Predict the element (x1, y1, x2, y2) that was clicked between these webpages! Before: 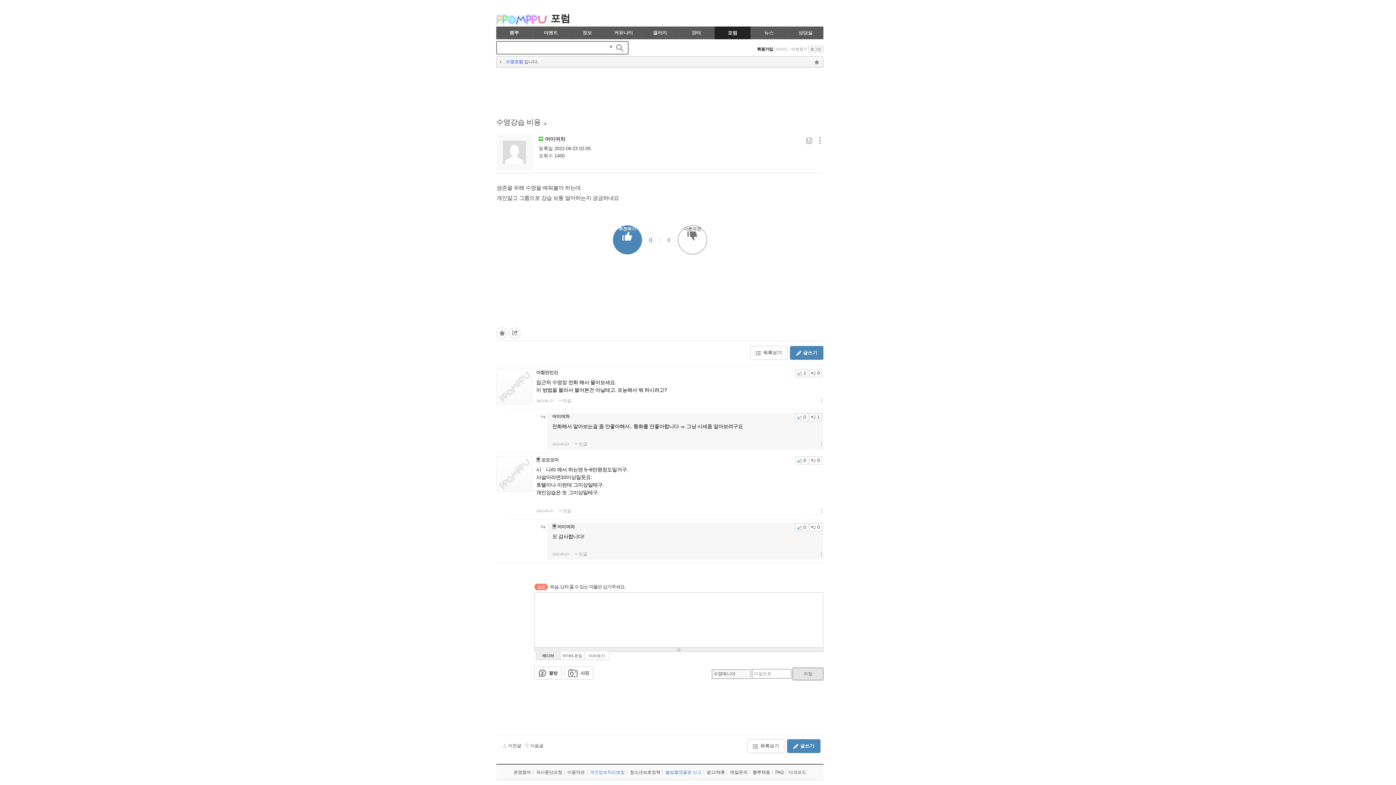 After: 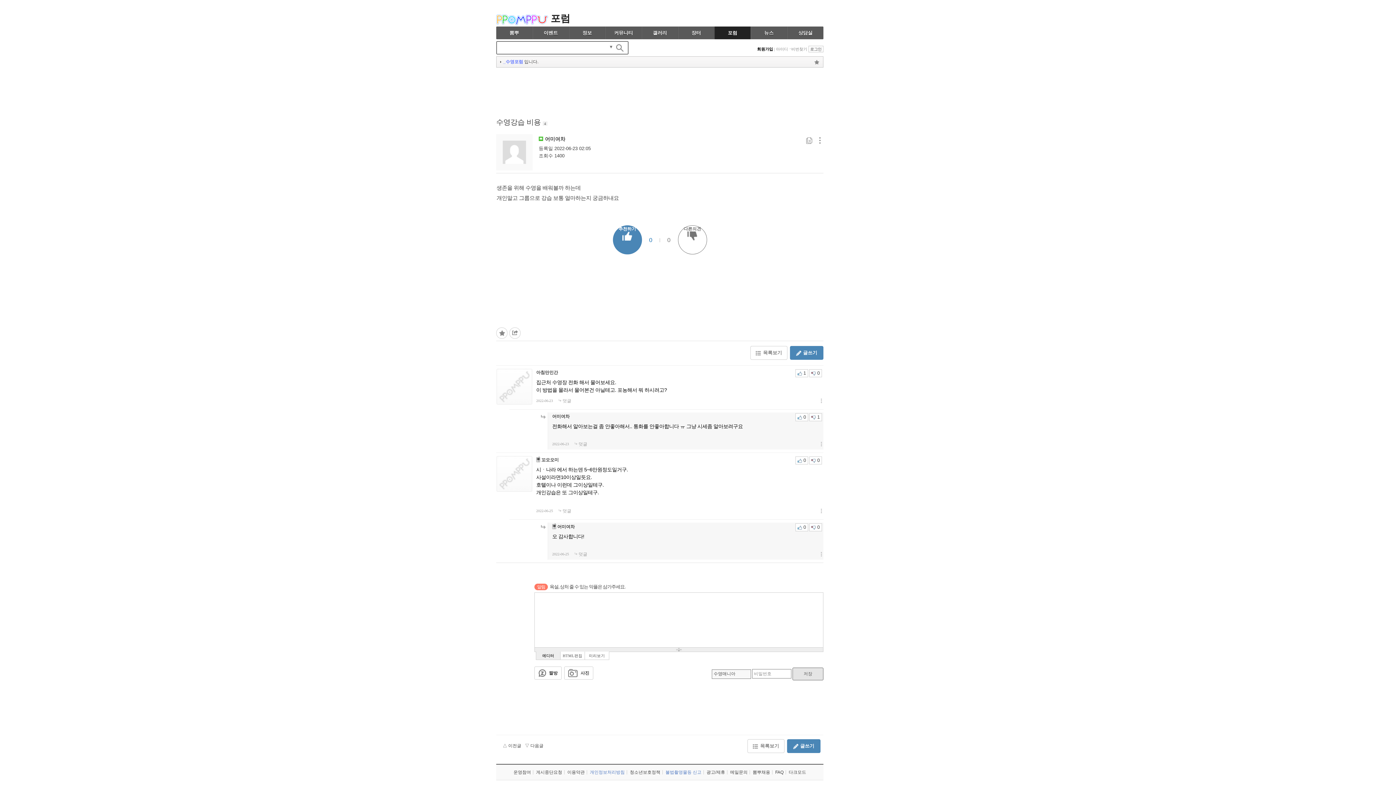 Action: label: 메일문의 bbox: (728, 770, 750, 774)